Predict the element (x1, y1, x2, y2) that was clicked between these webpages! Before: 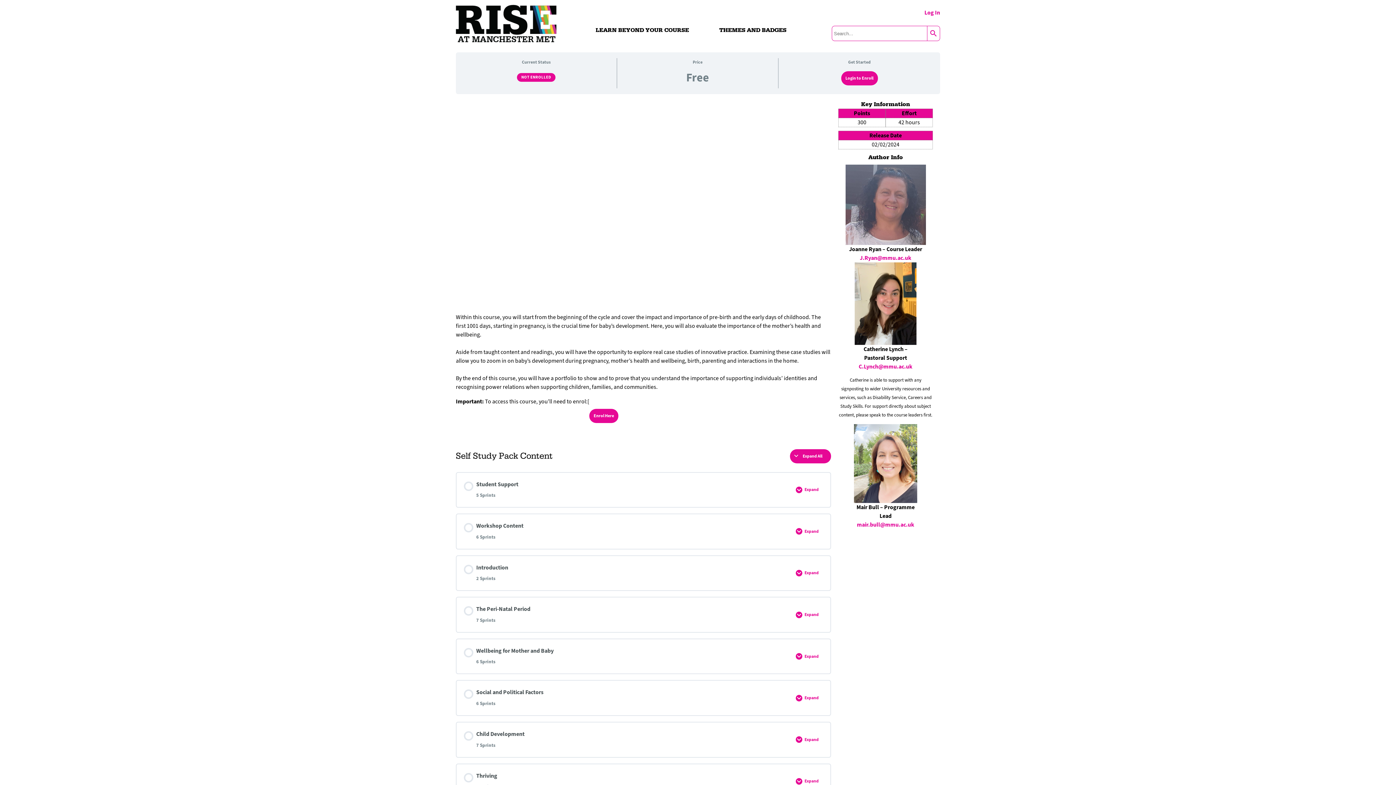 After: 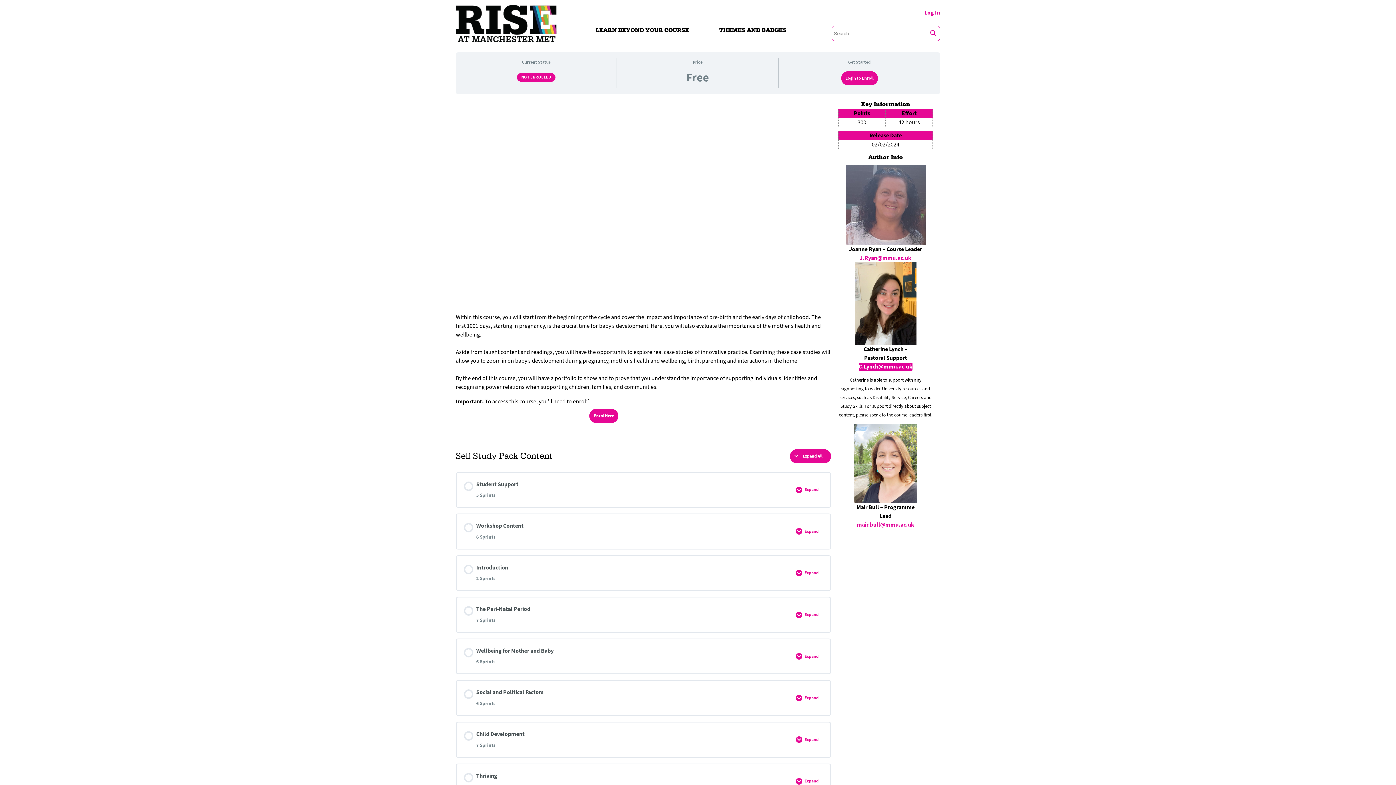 Action: label: C.Lynch@mmu.ac.uk bbox: (858, 362, 912, 370)